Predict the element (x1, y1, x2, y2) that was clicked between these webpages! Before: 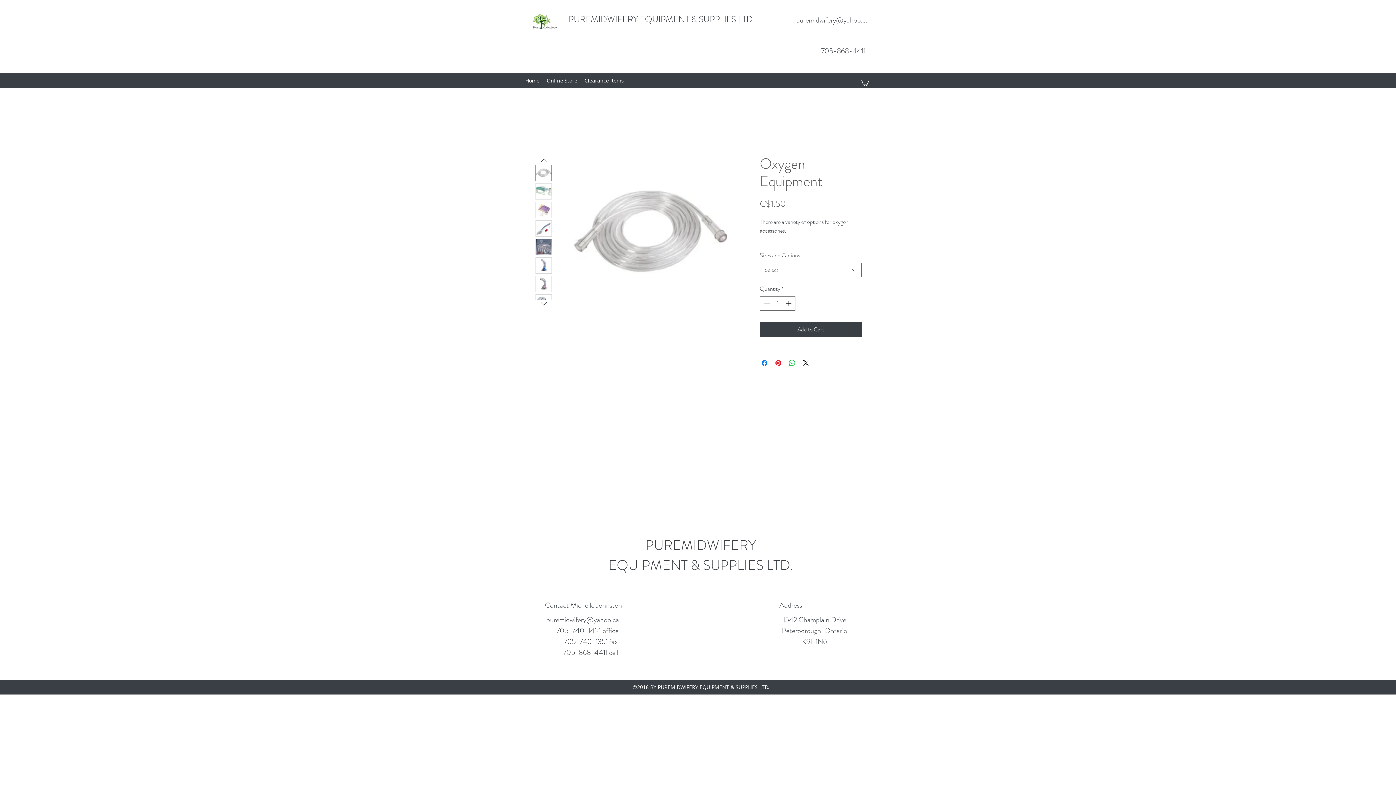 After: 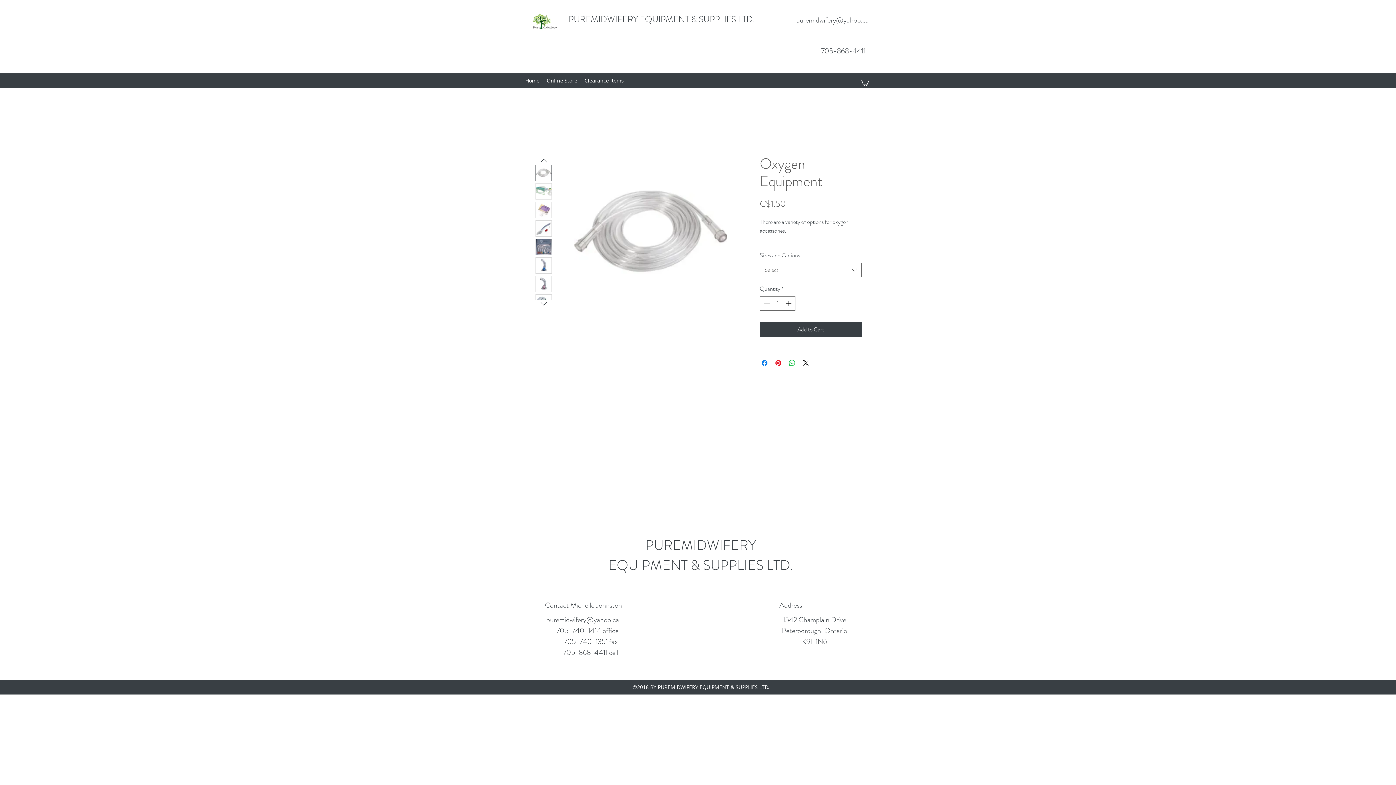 Action: bbox: (535, 201, 552, 218)